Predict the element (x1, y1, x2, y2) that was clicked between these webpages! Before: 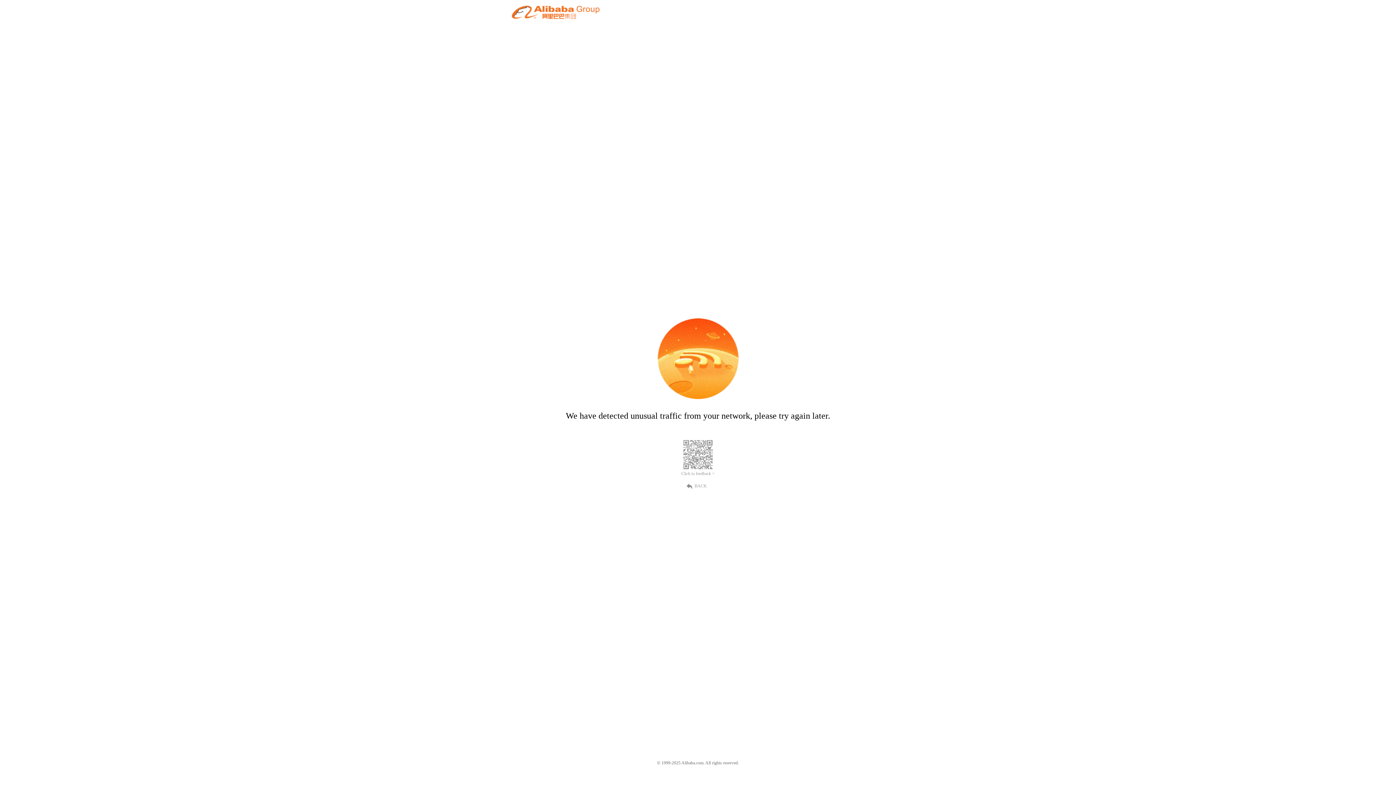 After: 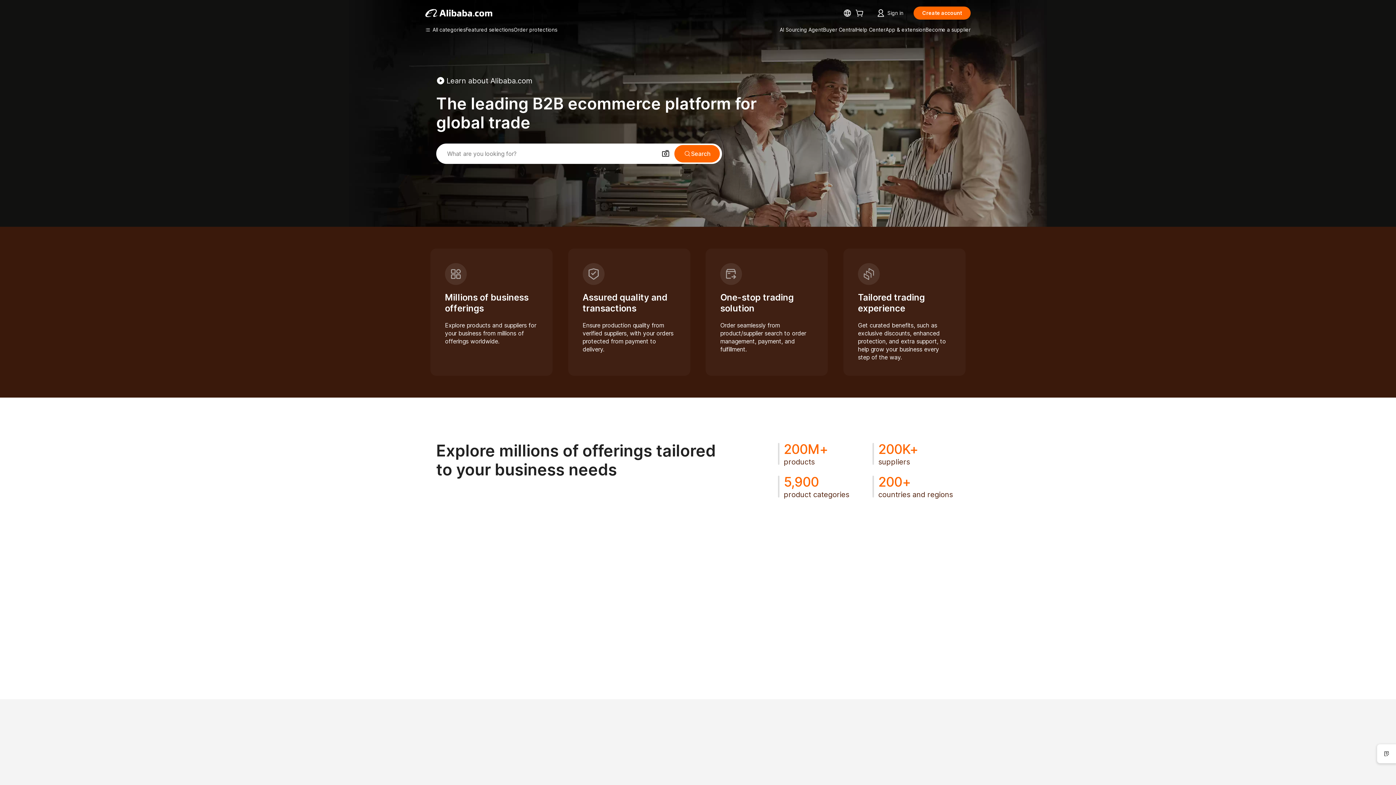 Action: bbox: (512, 12, 599, 21)